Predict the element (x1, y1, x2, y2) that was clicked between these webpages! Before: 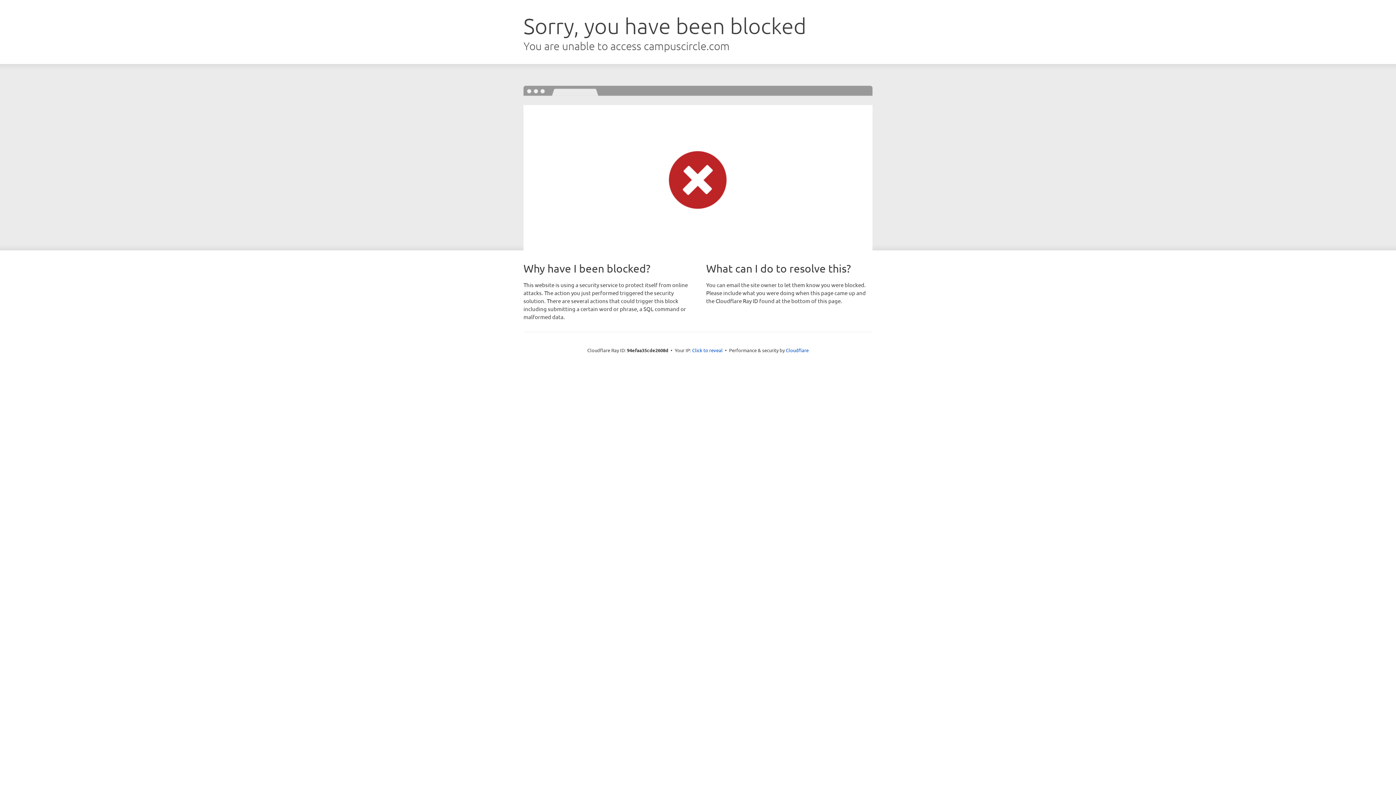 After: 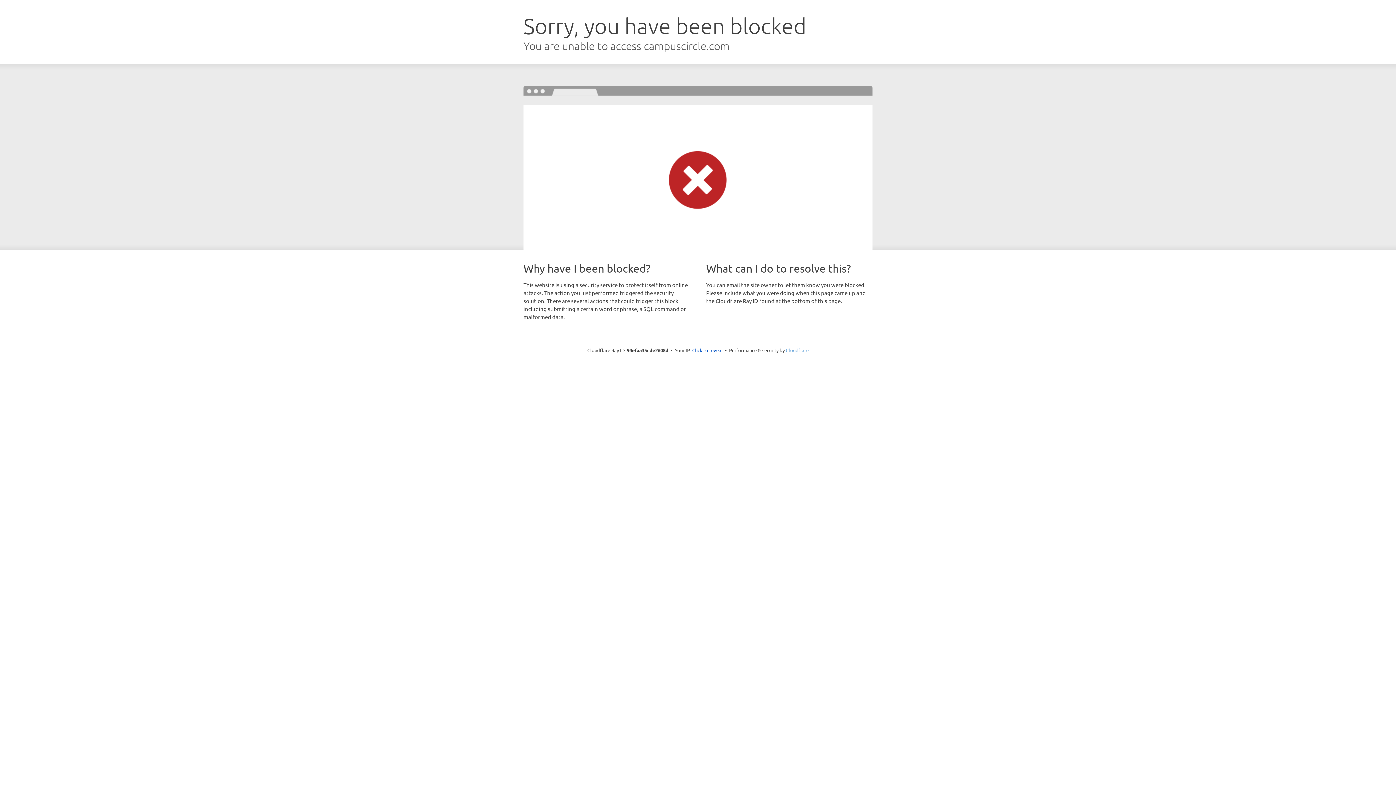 Action: label: Cloudflare bbox: (786, 347, 808, 353)